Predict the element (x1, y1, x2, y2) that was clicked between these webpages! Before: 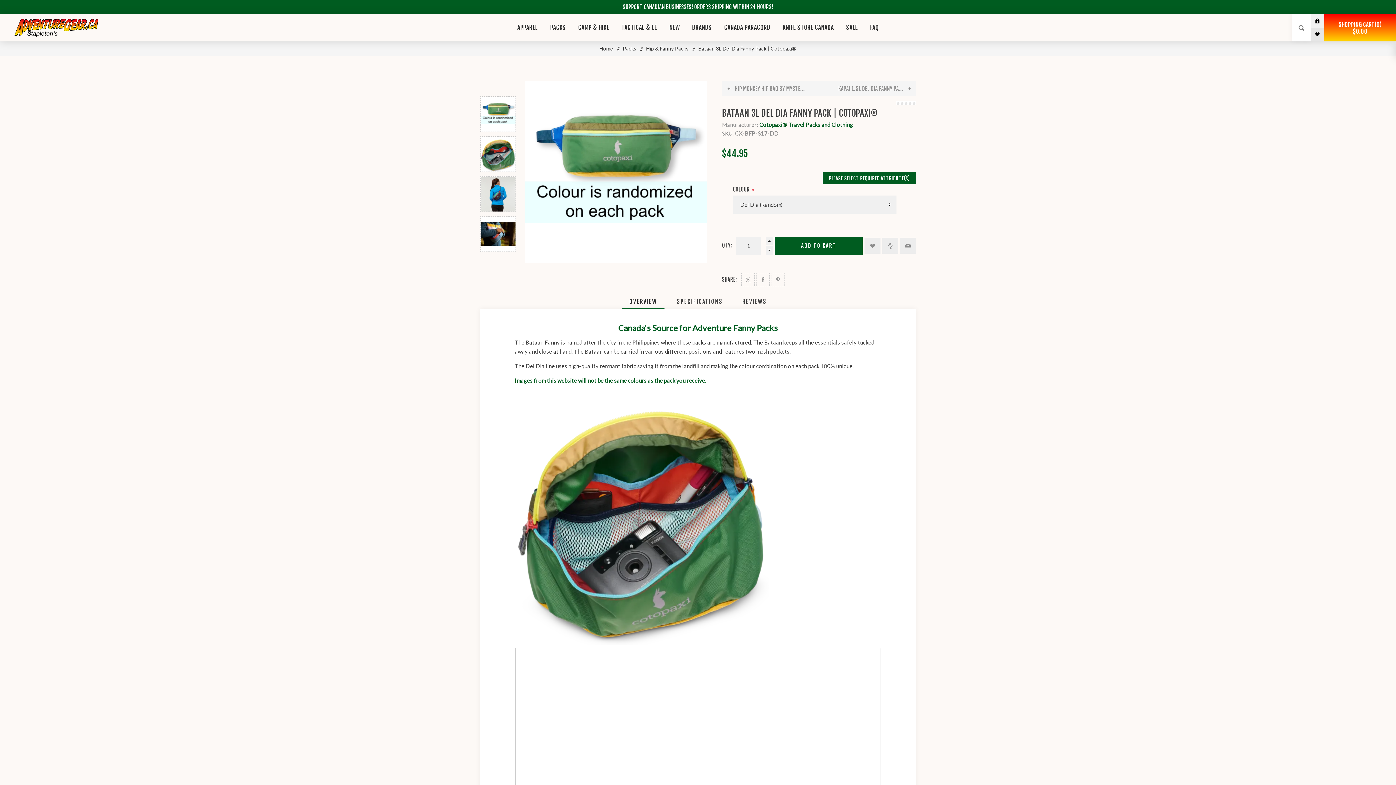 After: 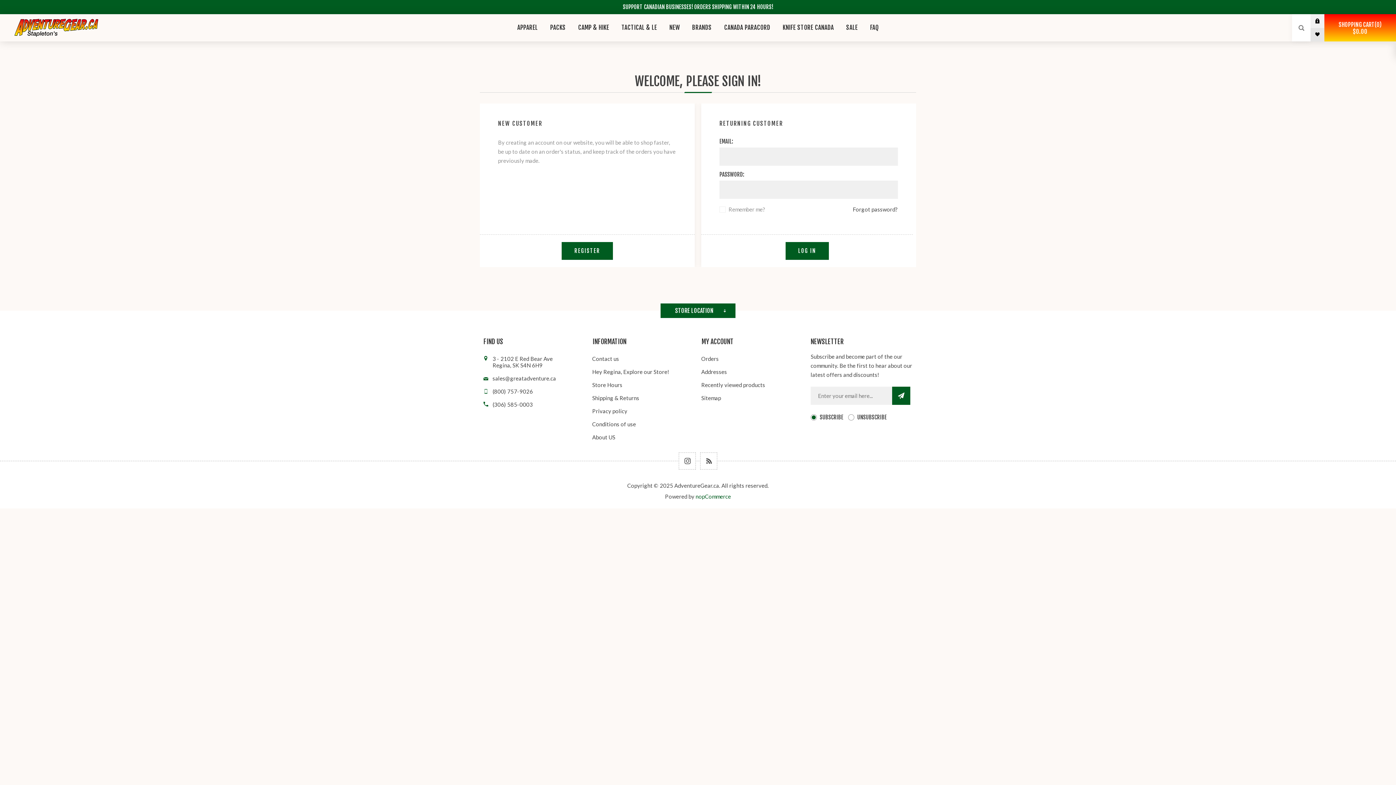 Action: bbox: (1310, 14, 1324, 28) label: LOG IN